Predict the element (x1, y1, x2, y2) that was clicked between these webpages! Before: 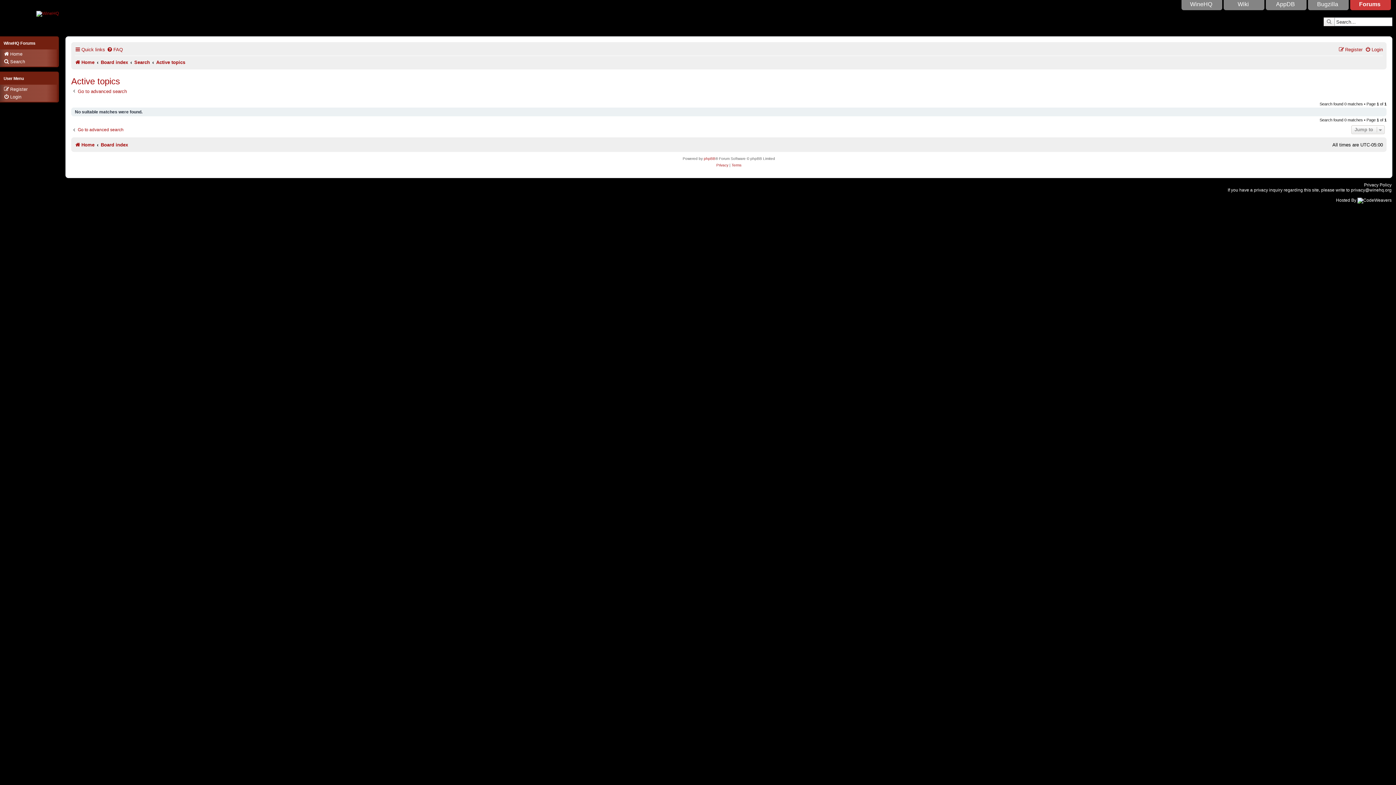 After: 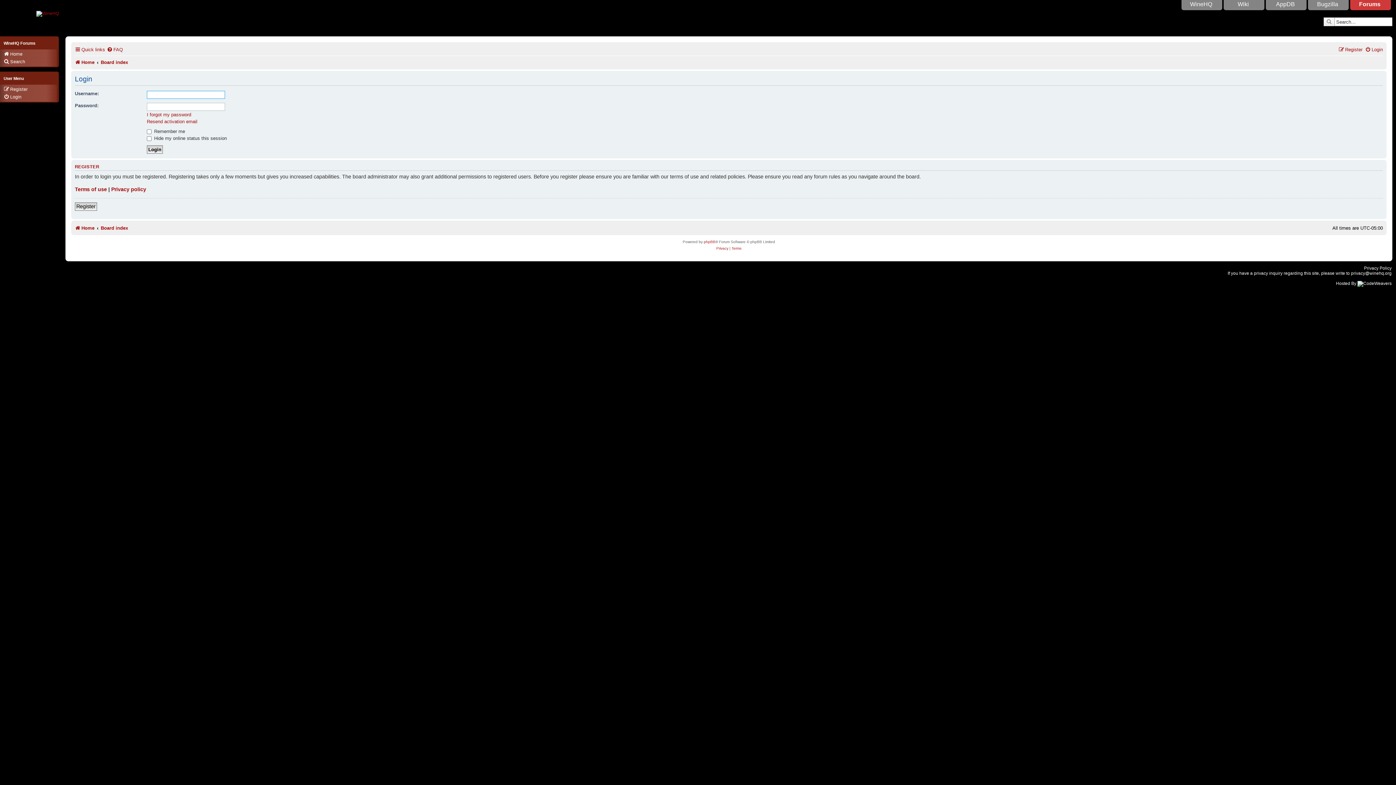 Action: label: Login bbox: (1365, 44, 1383, 54)